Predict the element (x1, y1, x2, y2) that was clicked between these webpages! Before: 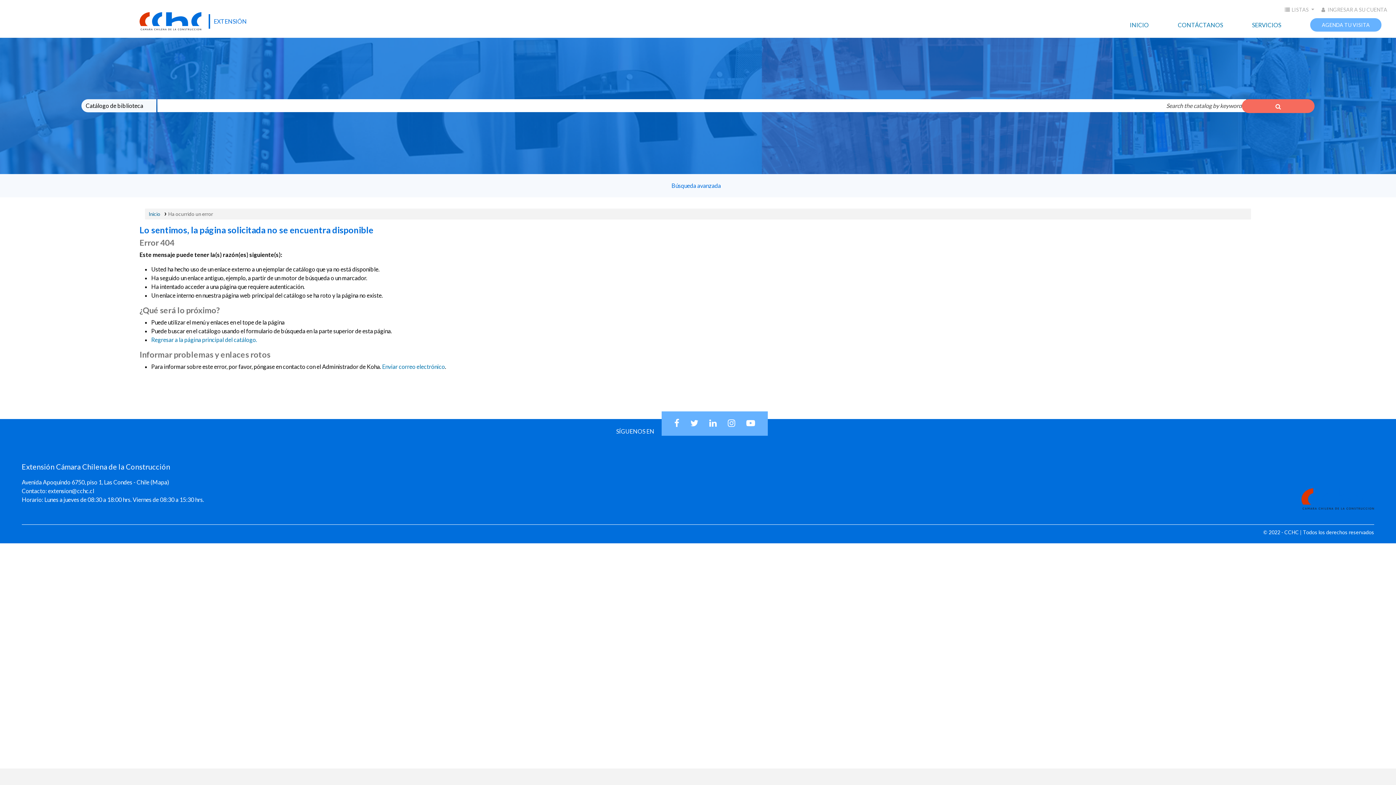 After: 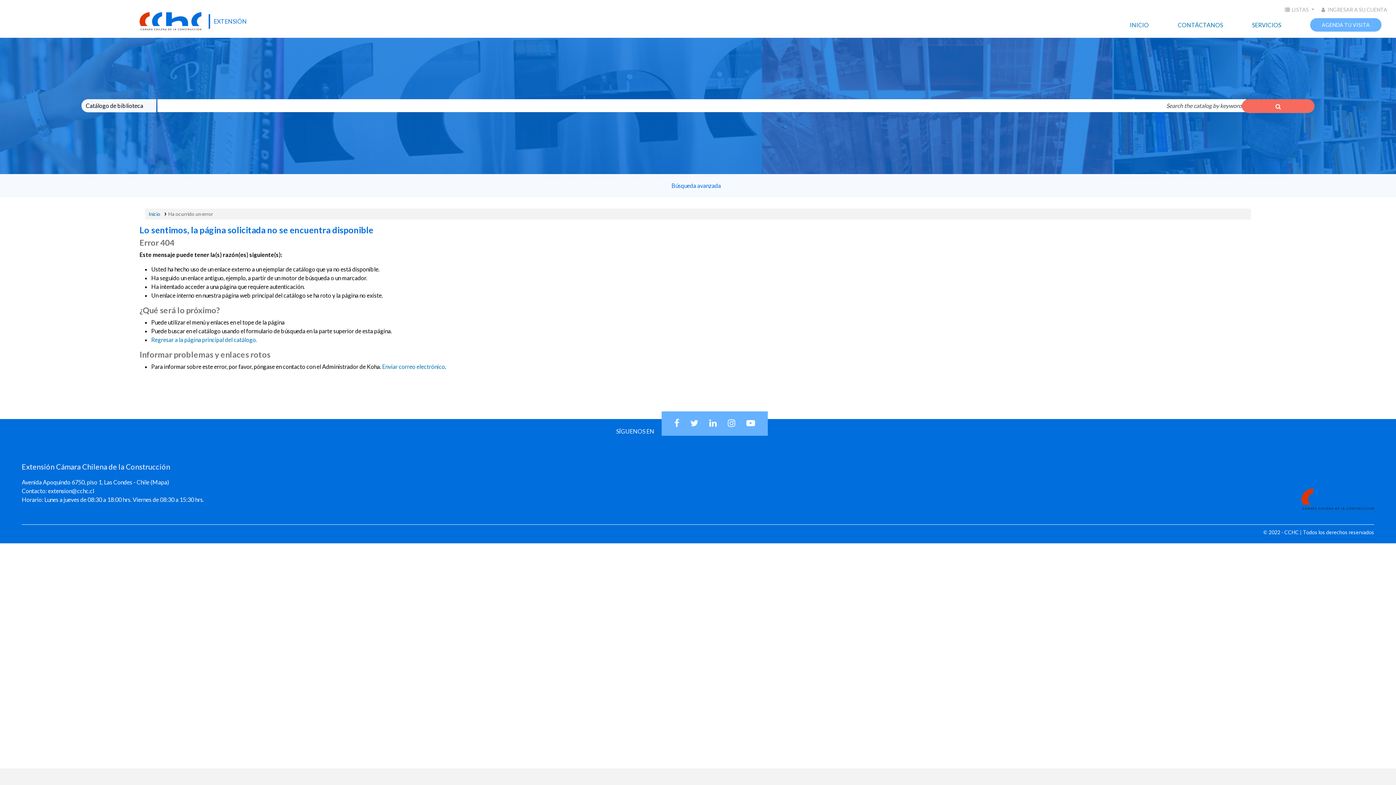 Action: bbox: (728, 420, 735, 427)